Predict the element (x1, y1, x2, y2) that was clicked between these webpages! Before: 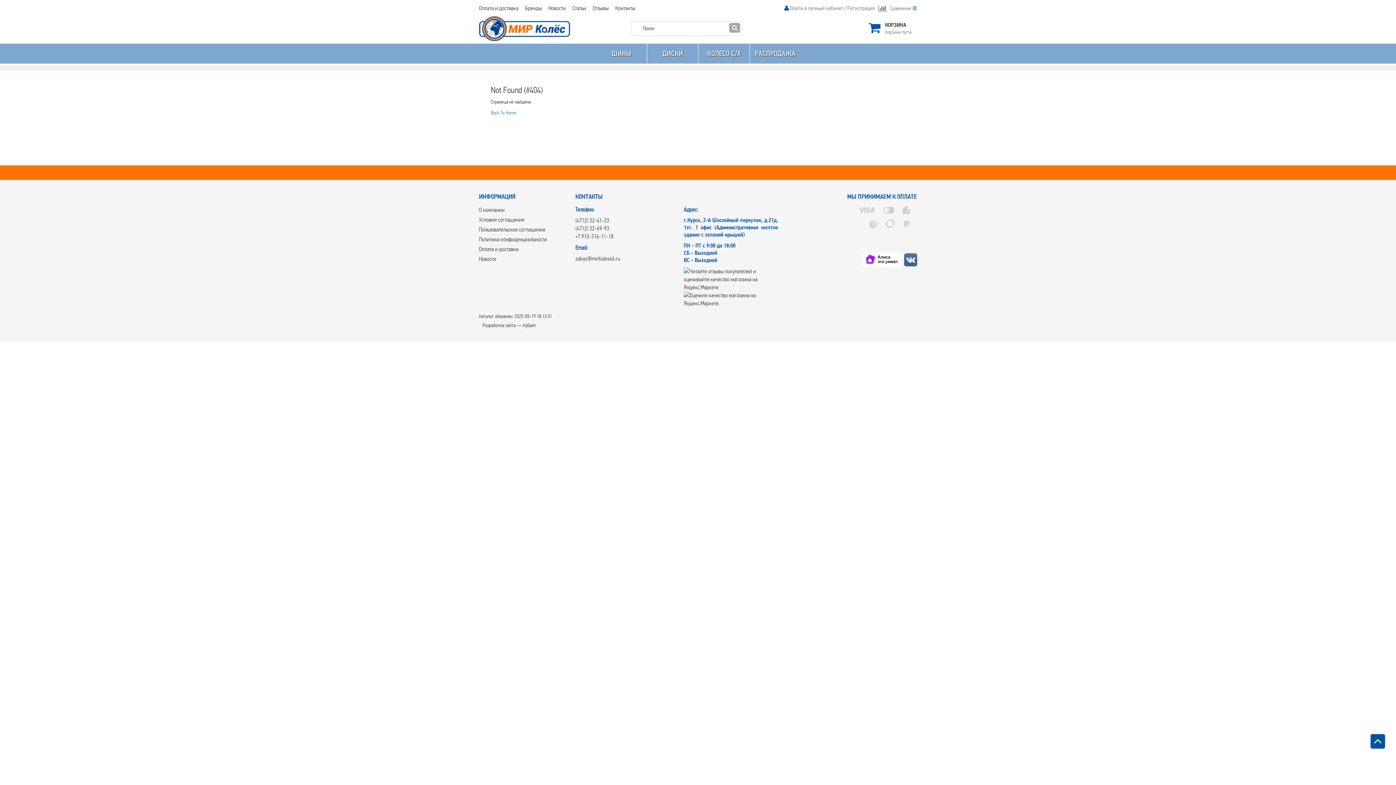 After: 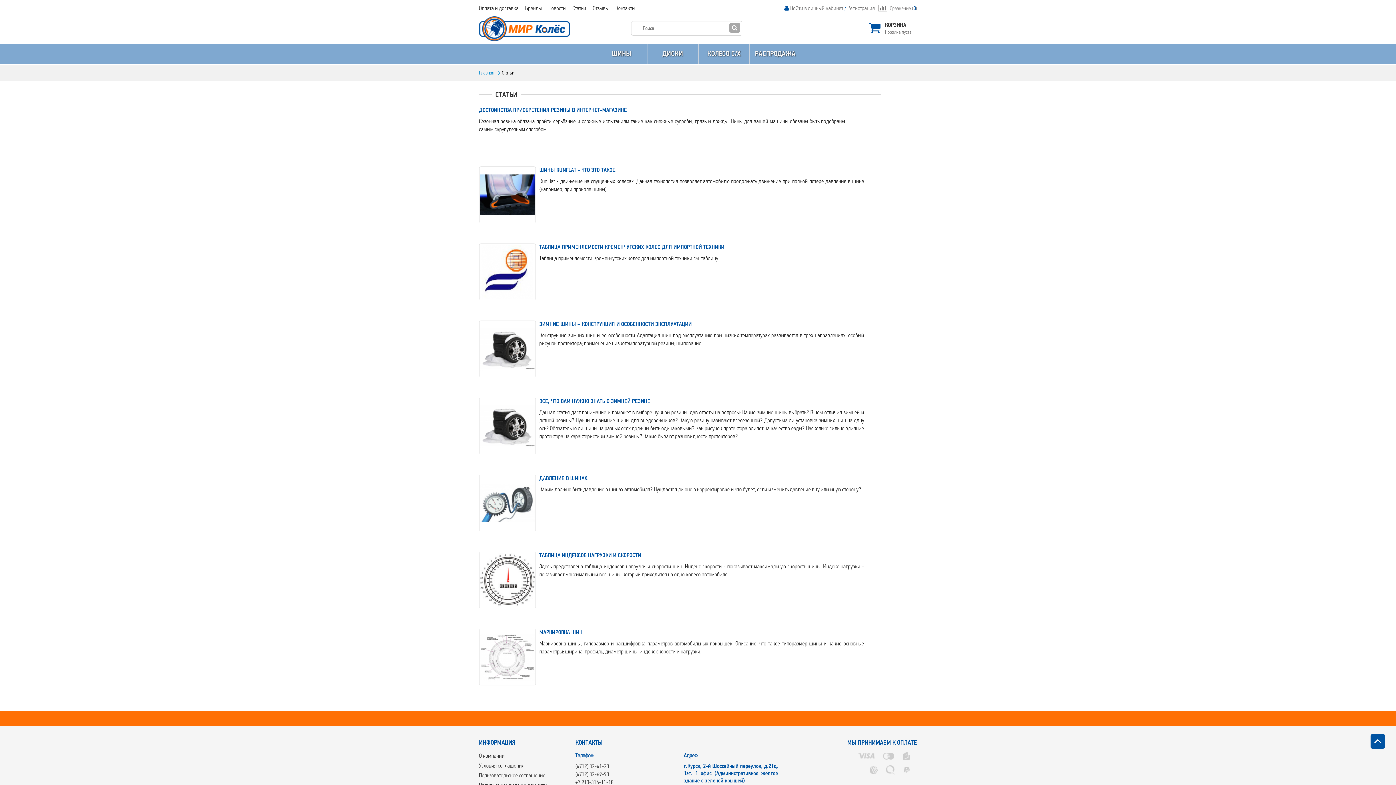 Action: bbox: (572, 4, 586, 11) label: Статьи